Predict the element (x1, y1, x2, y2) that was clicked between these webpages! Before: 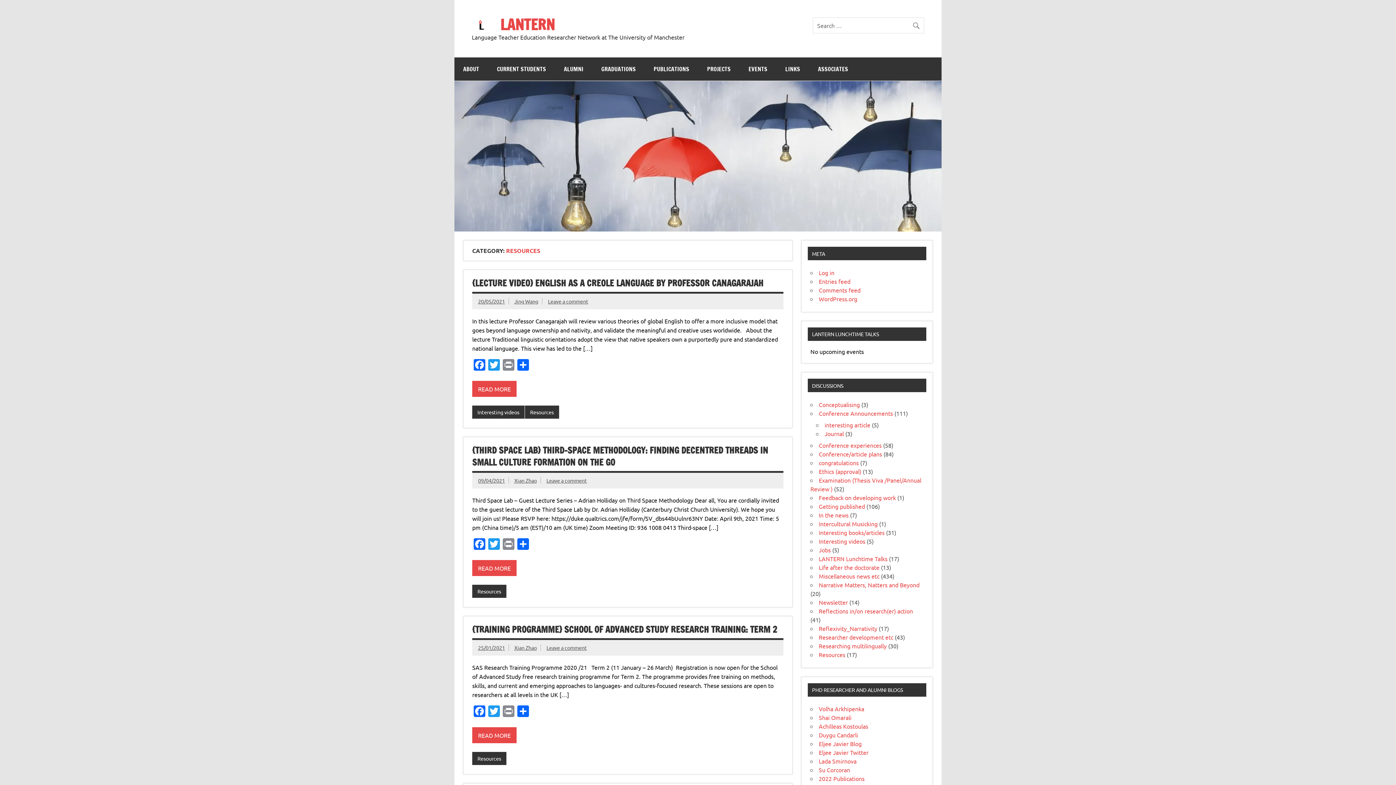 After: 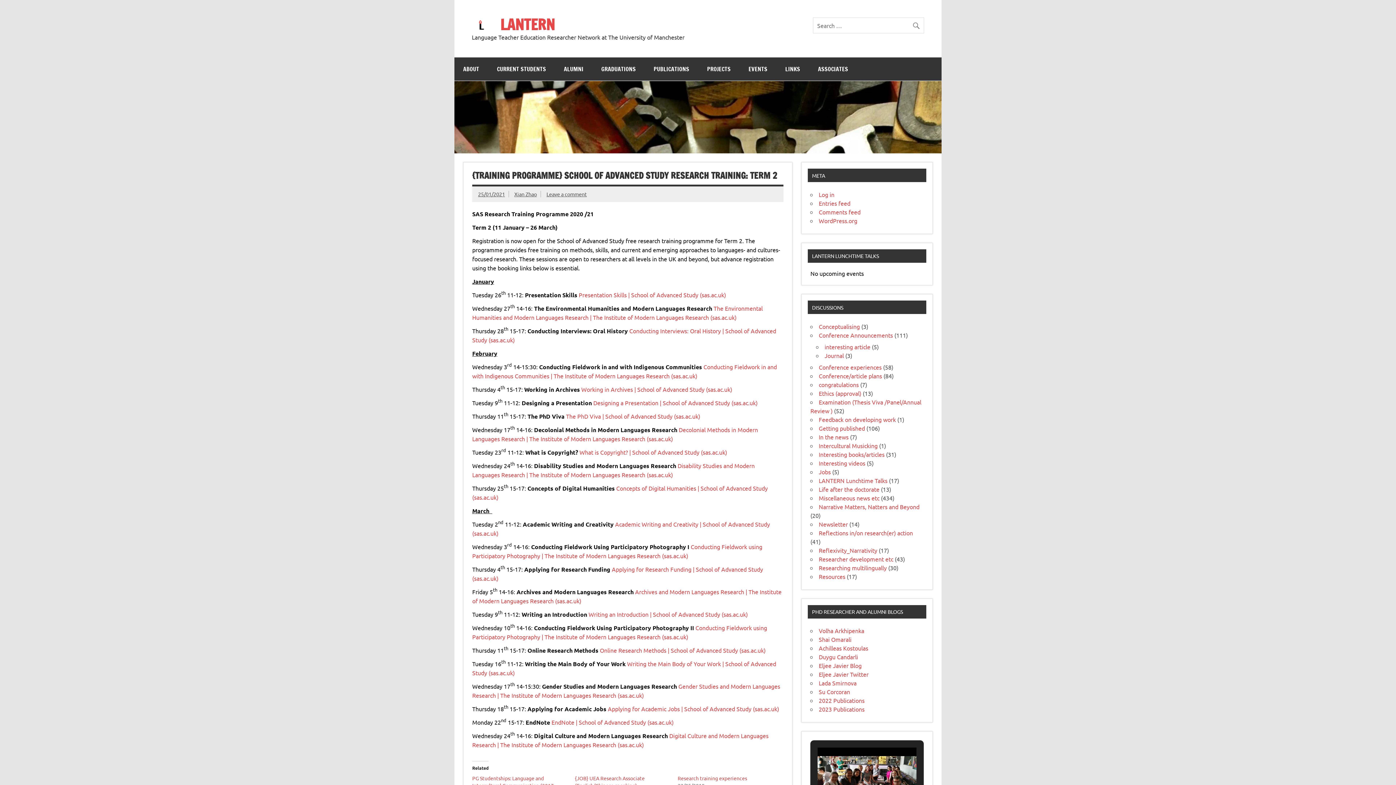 Action: label: Leave a comment bbox: (546, 644, 586, 651)